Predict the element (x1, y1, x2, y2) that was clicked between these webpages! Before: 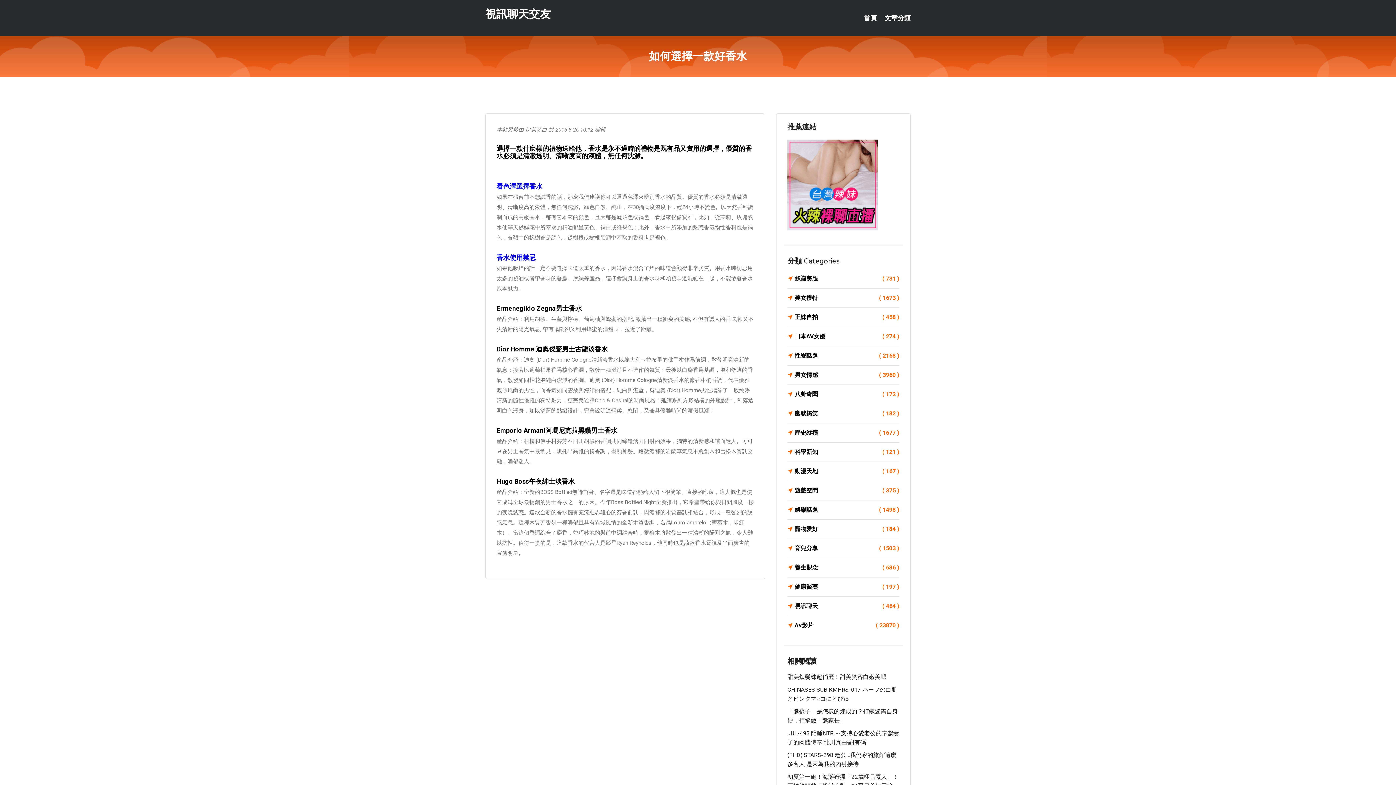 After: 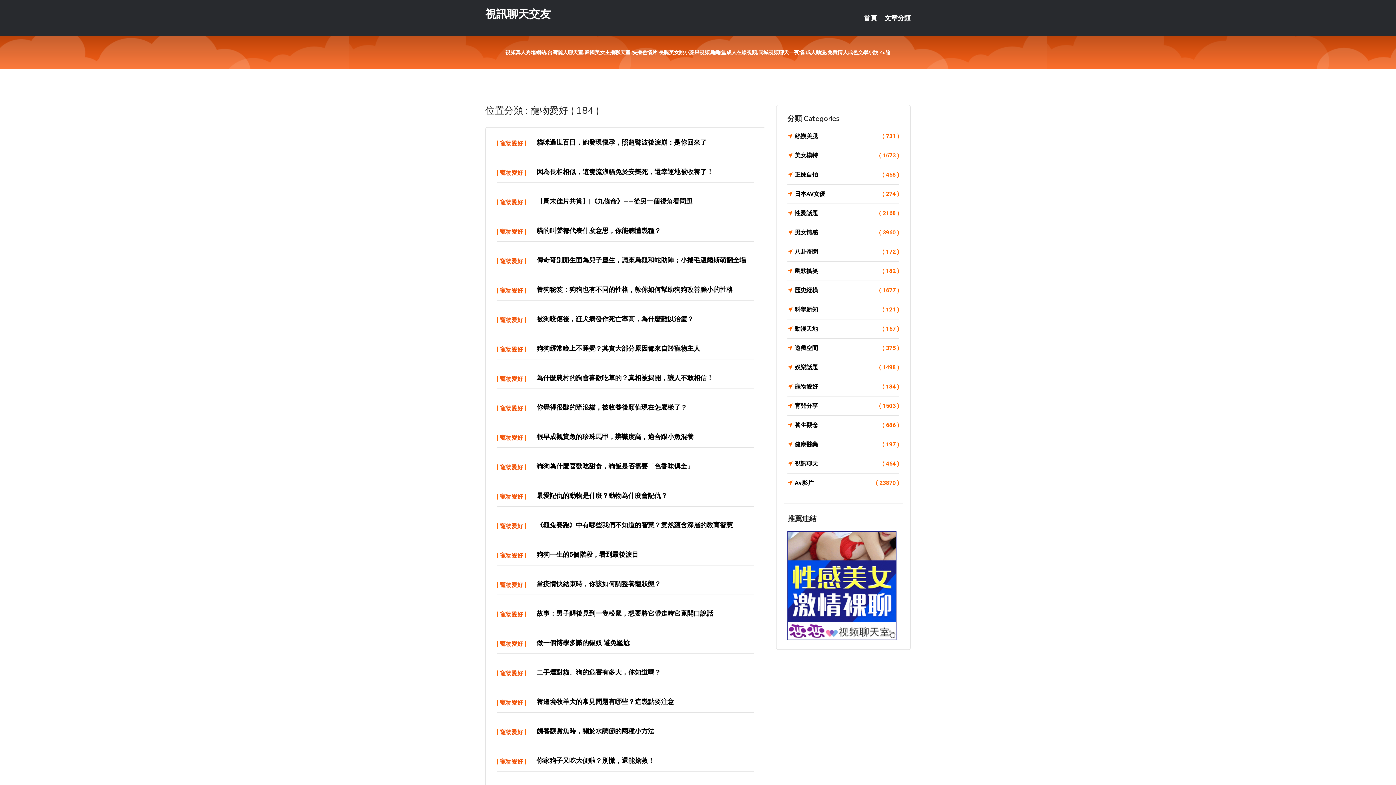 Action: label: 寵物愛好
( 184 ) bbox: (787, 524, 899, 534)